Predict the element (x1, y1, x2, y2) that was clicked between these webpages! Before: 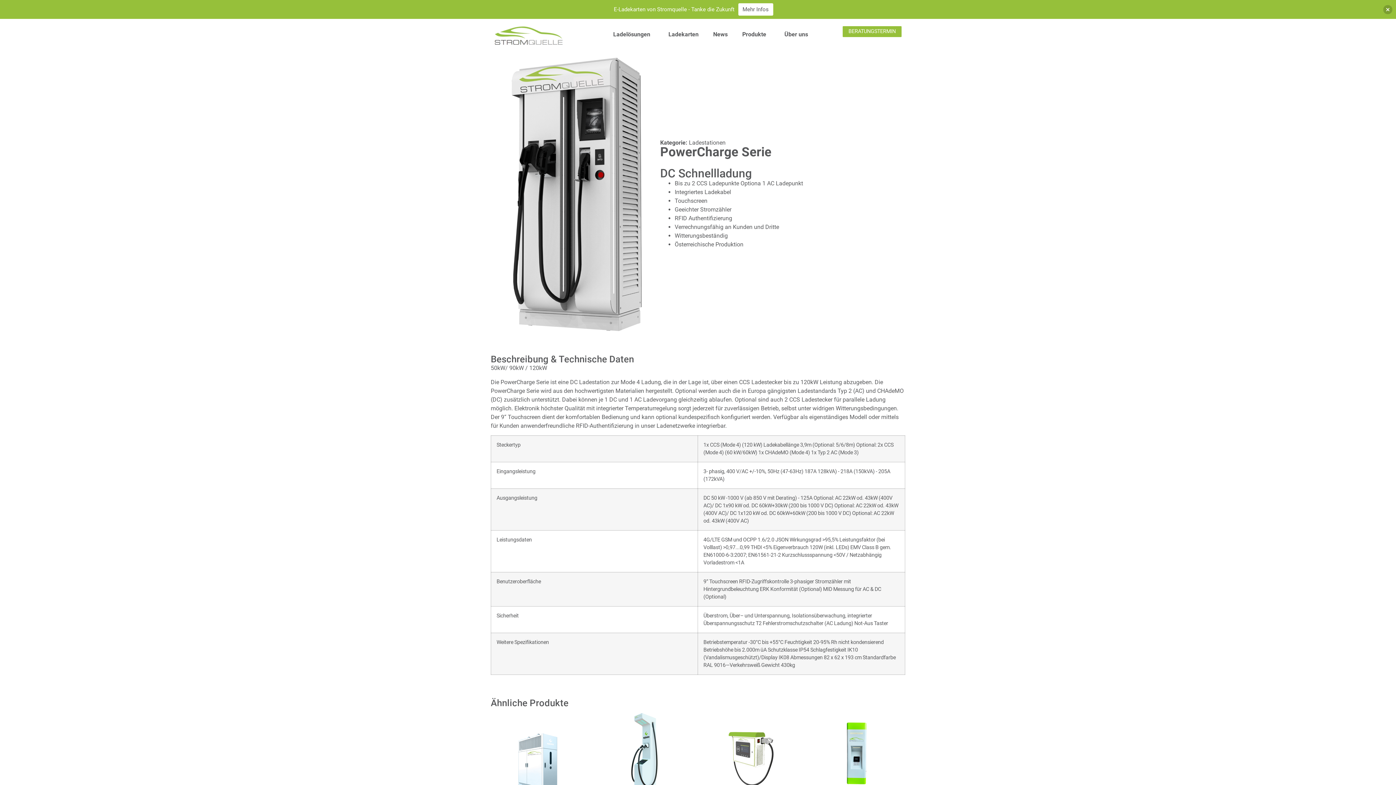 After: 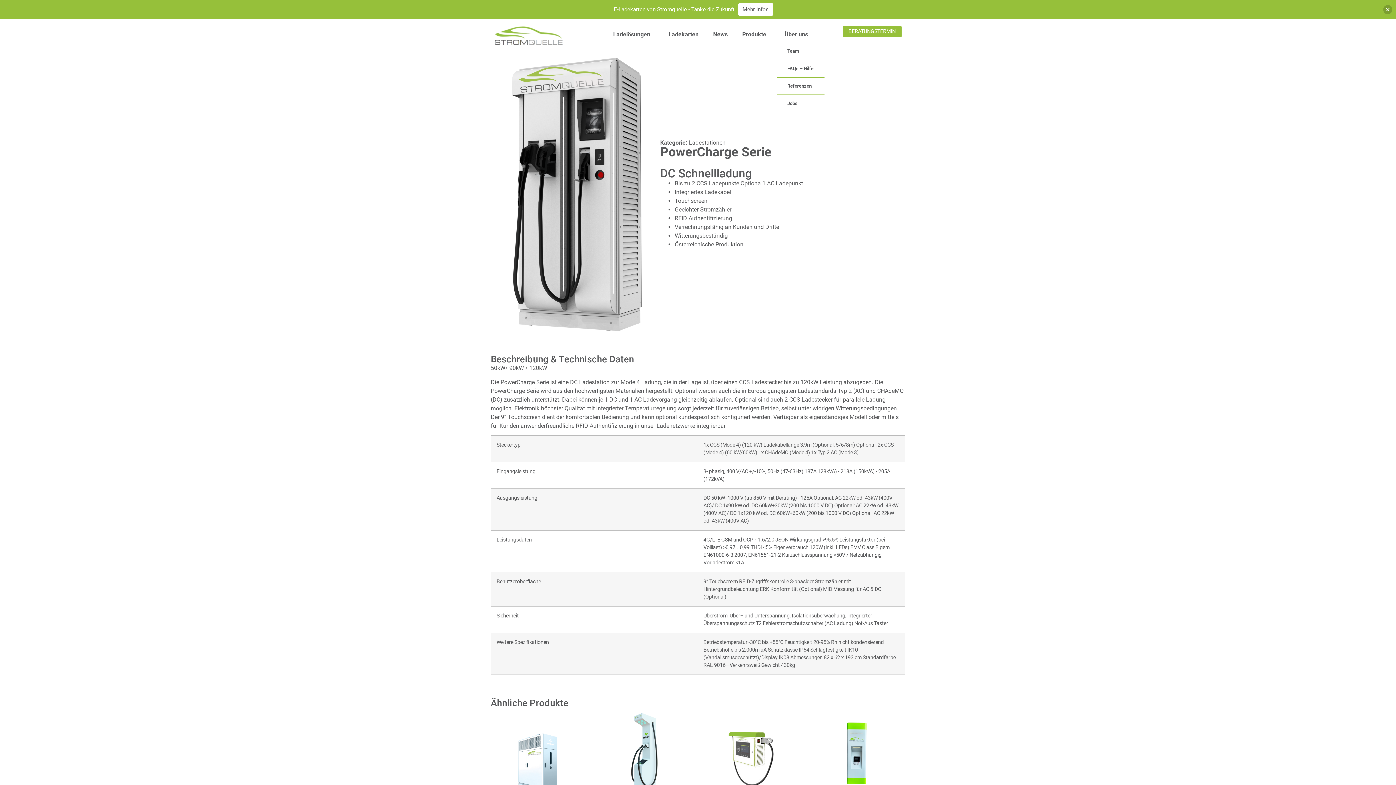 Action: bbox: (777, 26, 819, 42) label: Über uns